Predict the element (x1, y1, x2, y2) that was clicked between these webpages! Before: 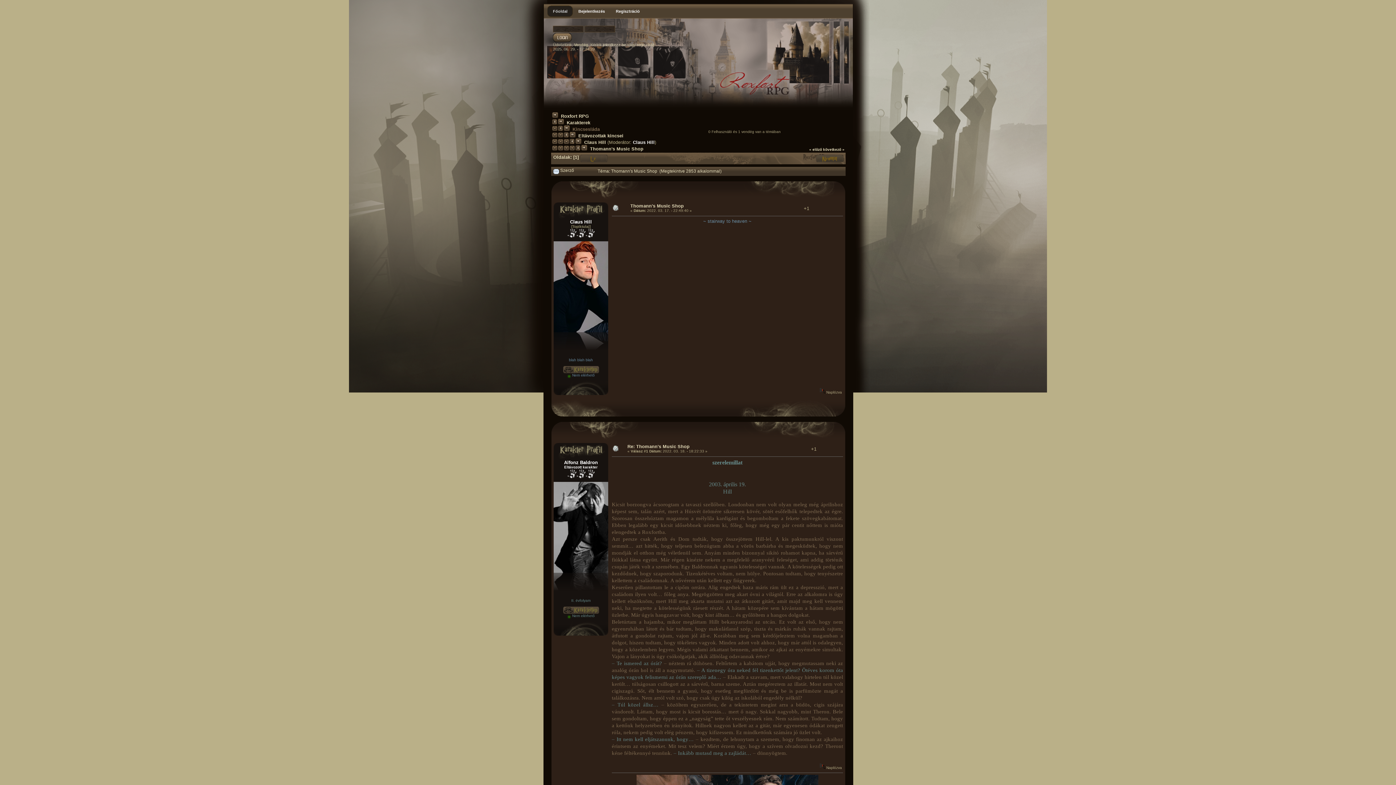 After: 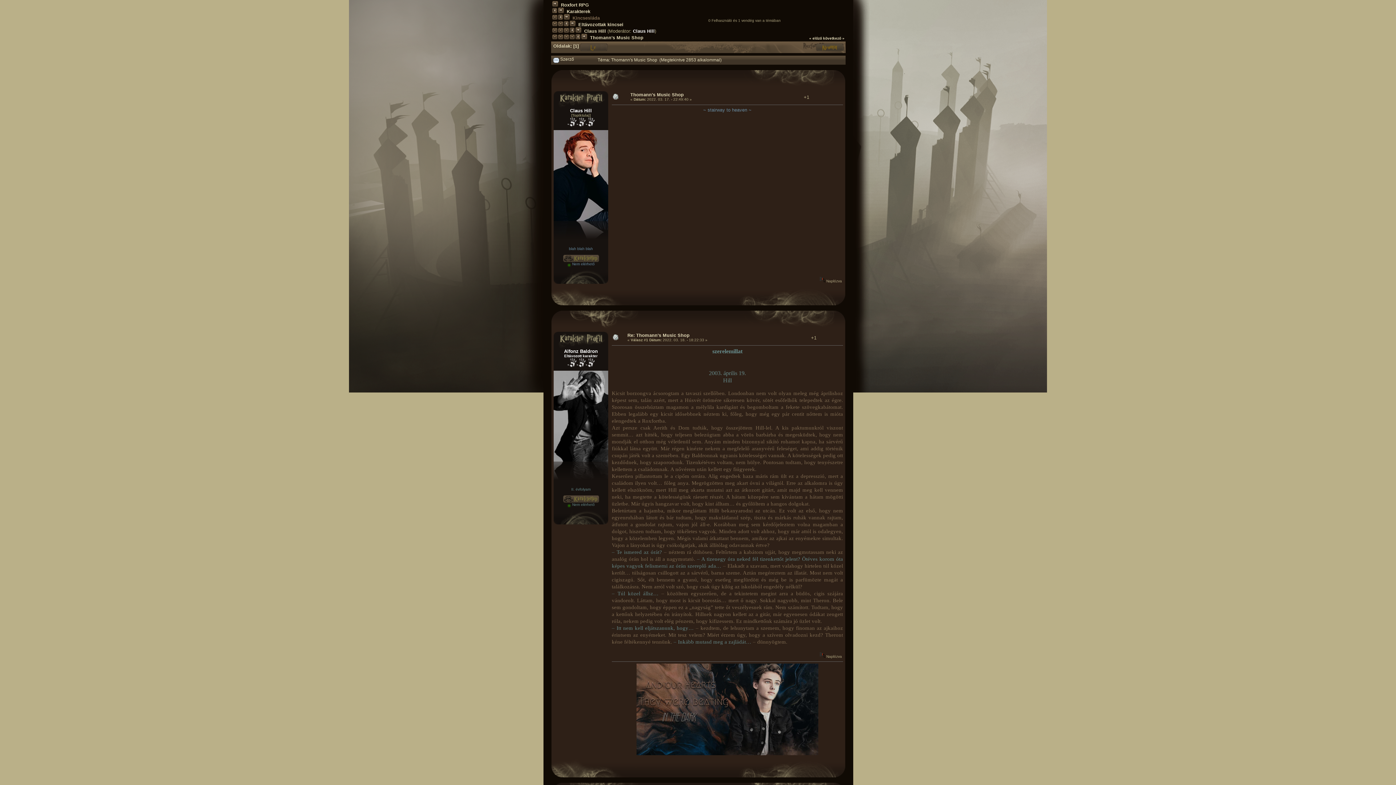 Action: label: Thomann's Music Shop bbox: (630, 203, 684, 208)